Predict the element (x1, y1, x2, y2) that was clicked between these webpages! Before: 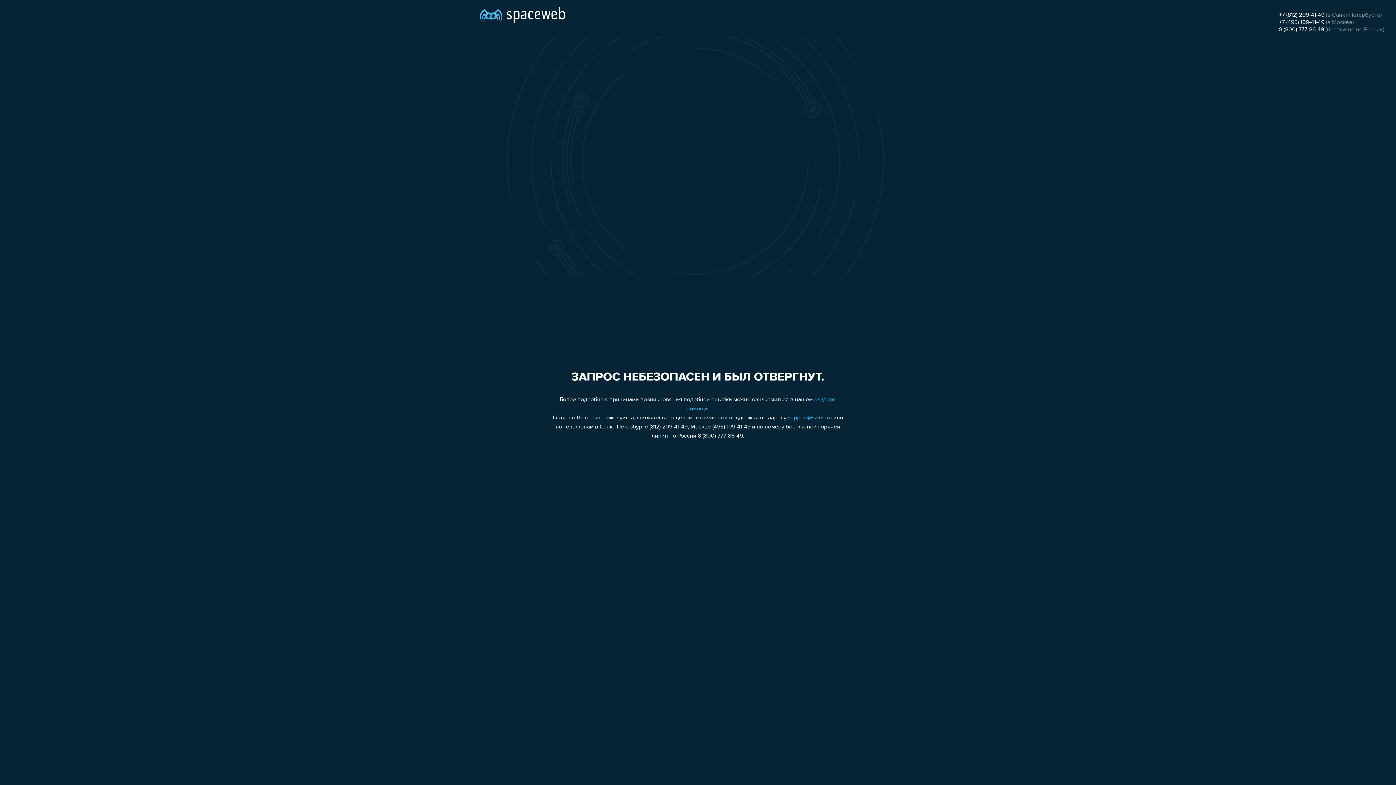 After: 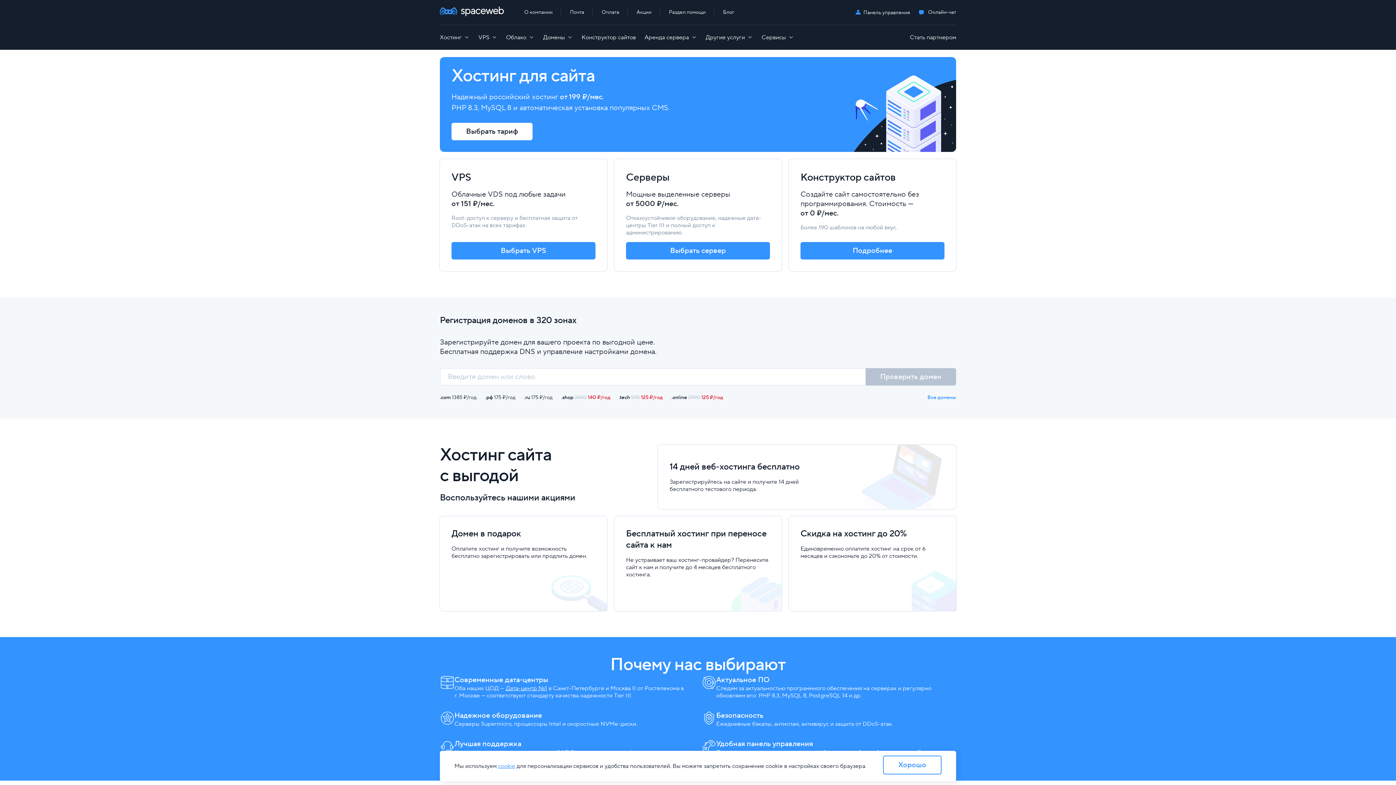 Action: bbox: (480, 0, 565, 25)